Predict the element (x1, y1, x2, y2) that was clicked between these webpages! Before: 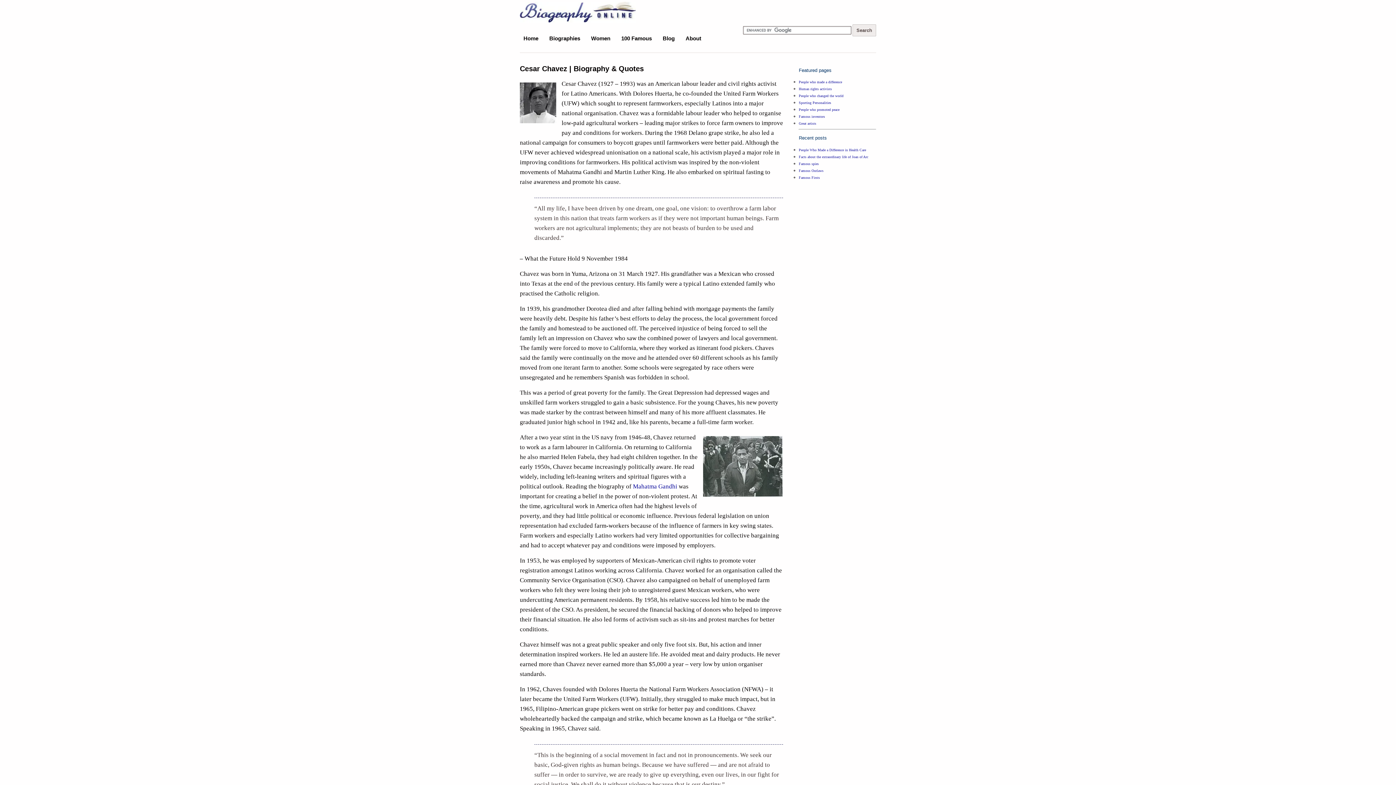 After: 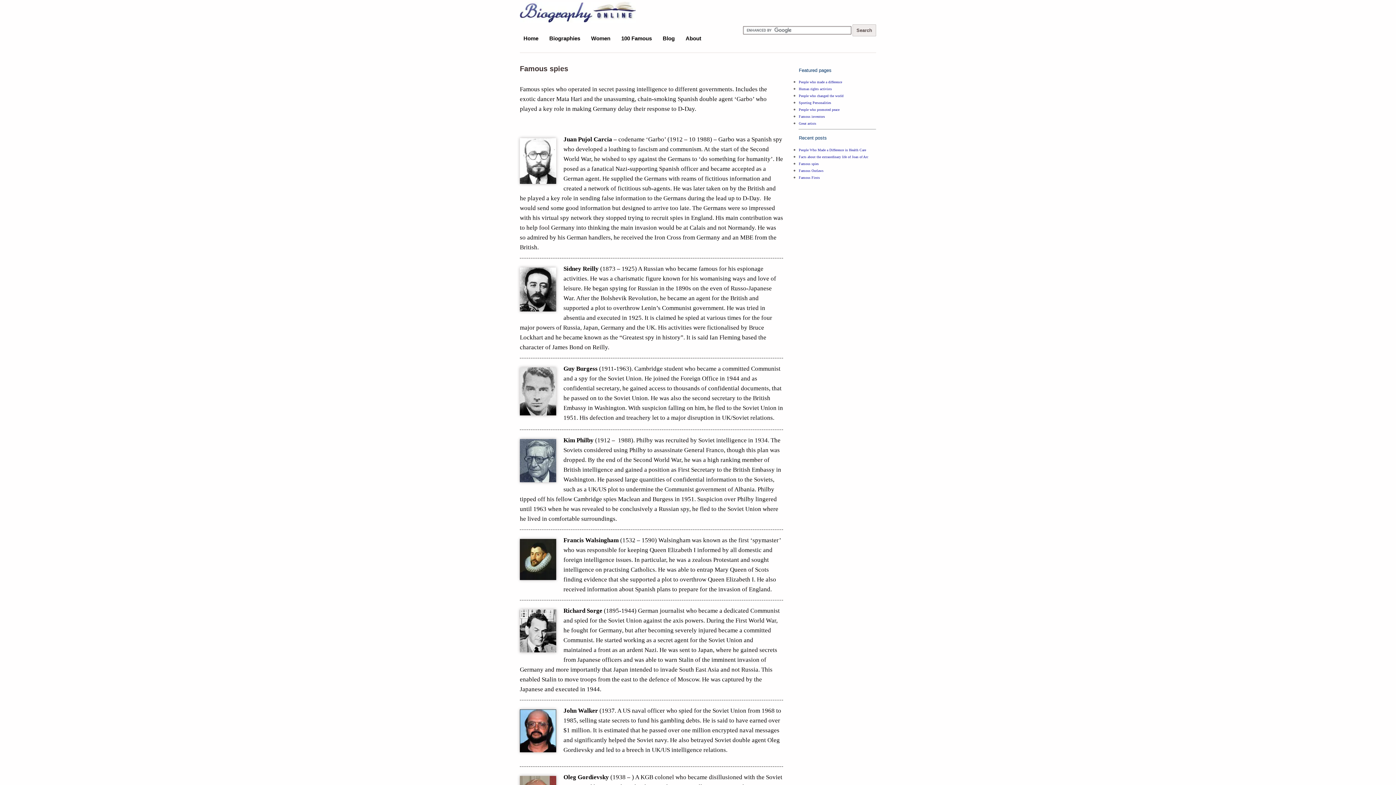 Action: bbox: (799, 161, 819, 165) label: Famous spies